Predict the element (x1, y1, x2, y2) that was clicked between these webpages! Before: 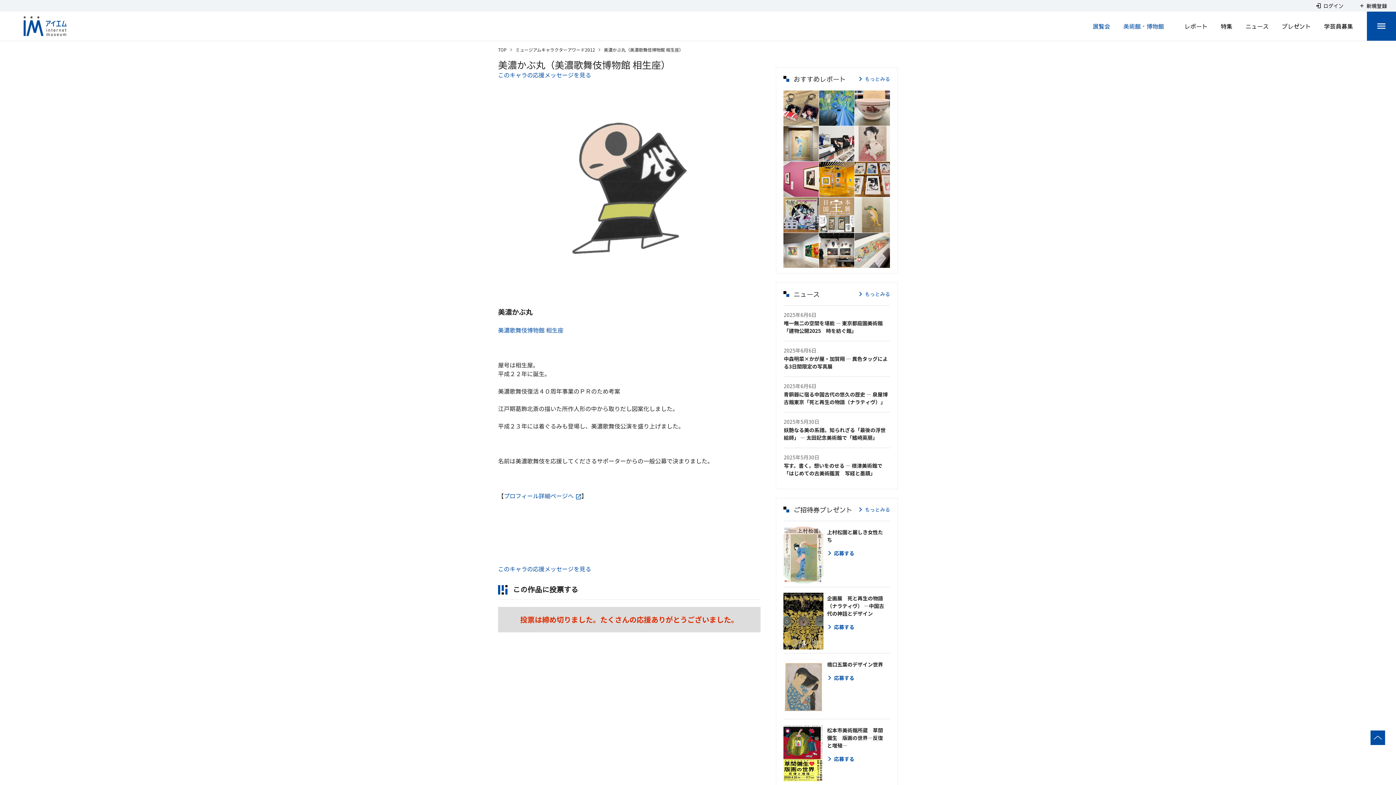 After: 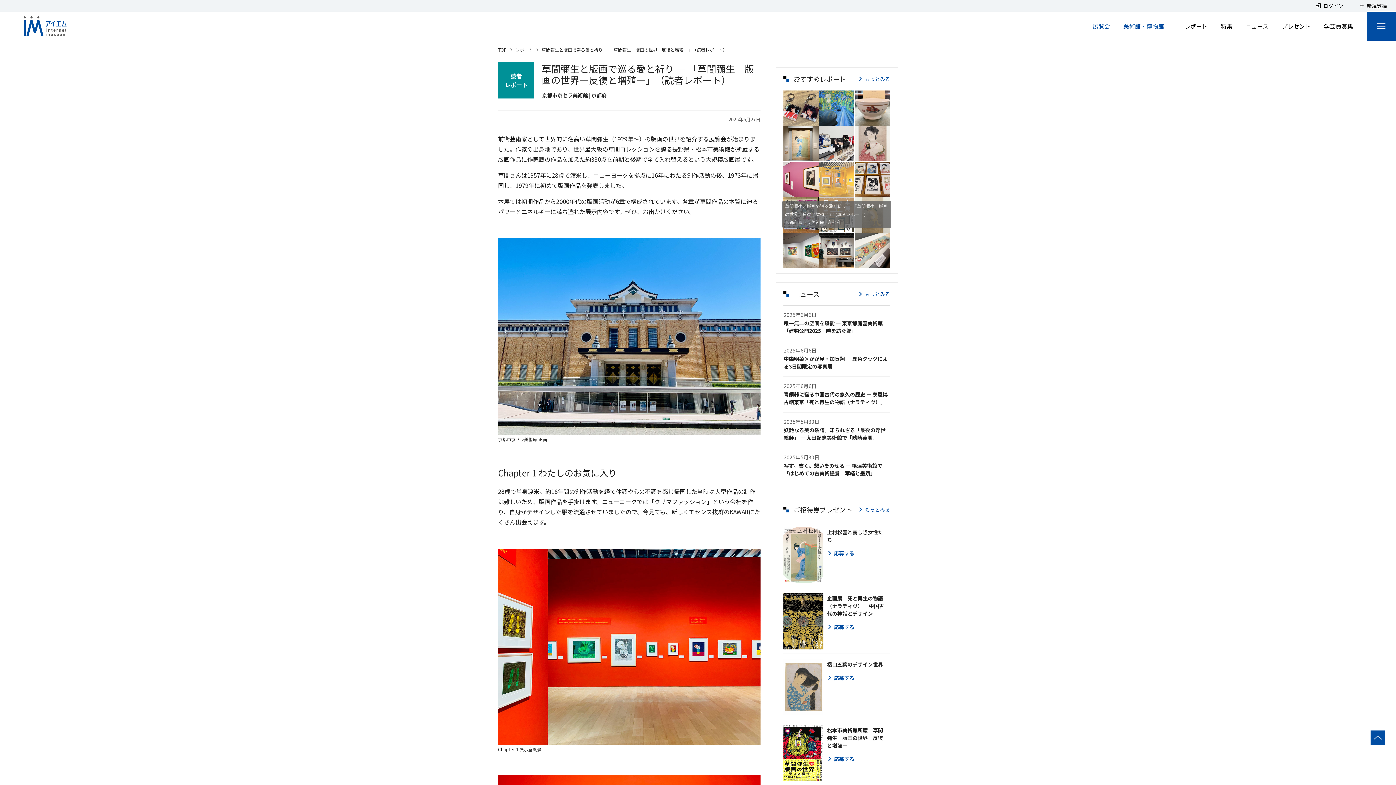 Action: bbox: (819, 161, 854, 196)